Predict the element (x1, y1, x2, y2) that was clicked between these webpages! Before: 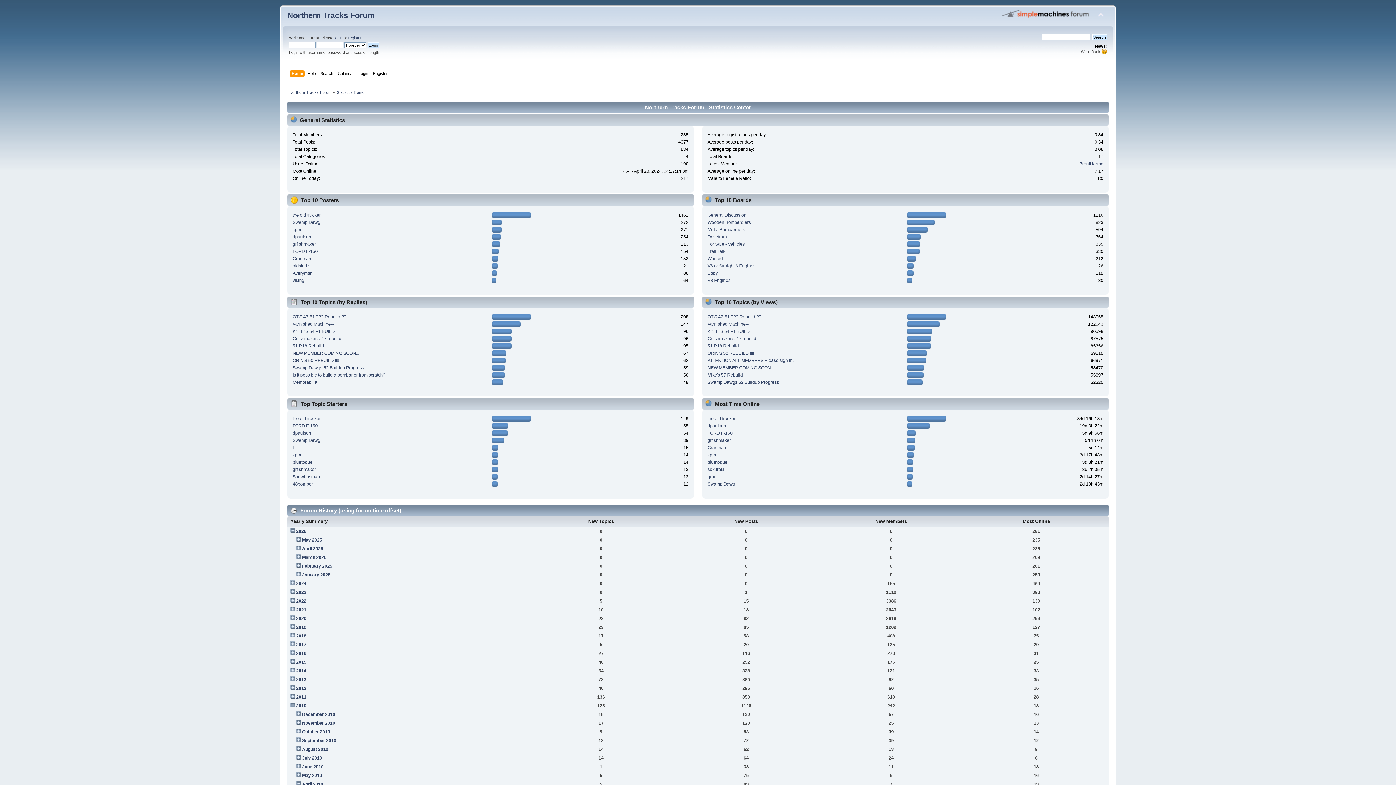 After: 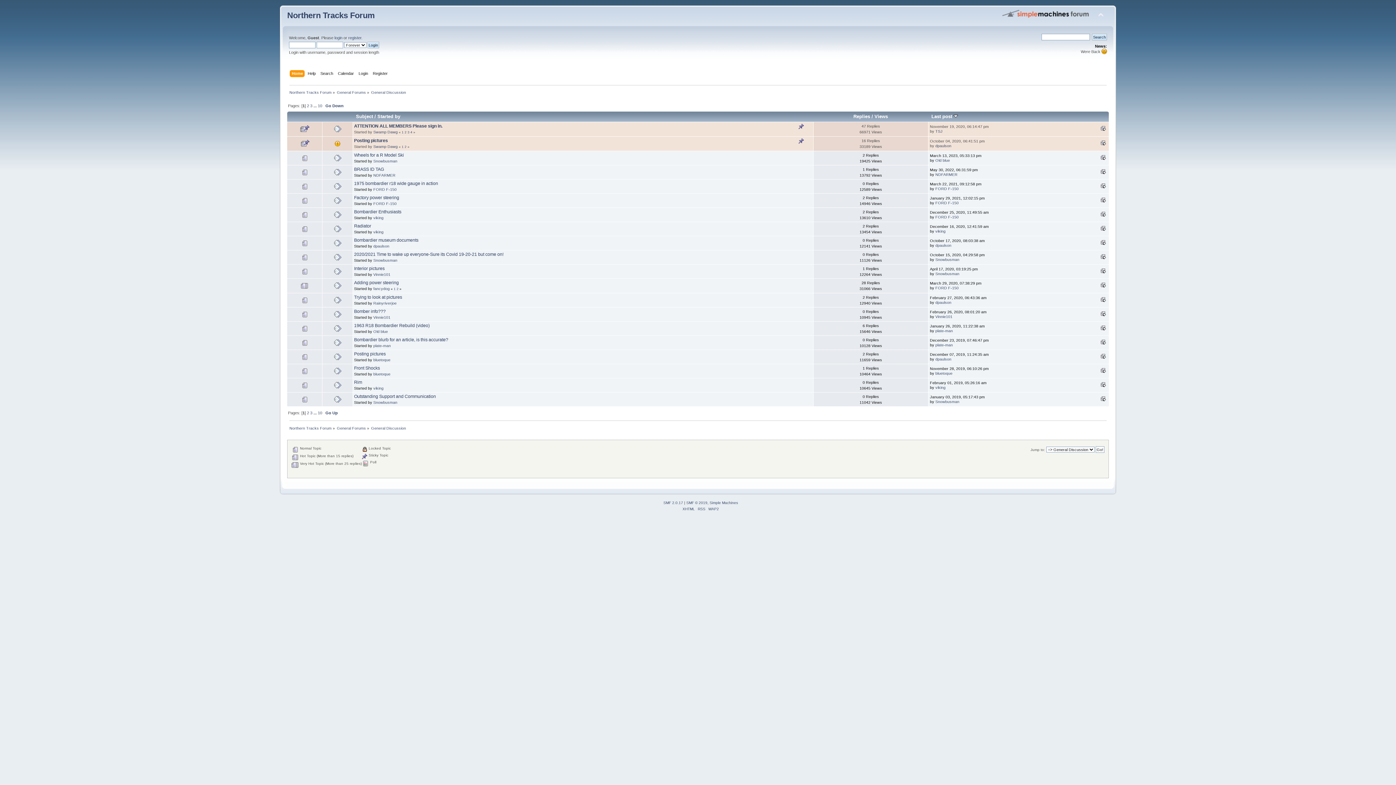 Action: label: General Discussion bbox: (707, 212, 746, 217)